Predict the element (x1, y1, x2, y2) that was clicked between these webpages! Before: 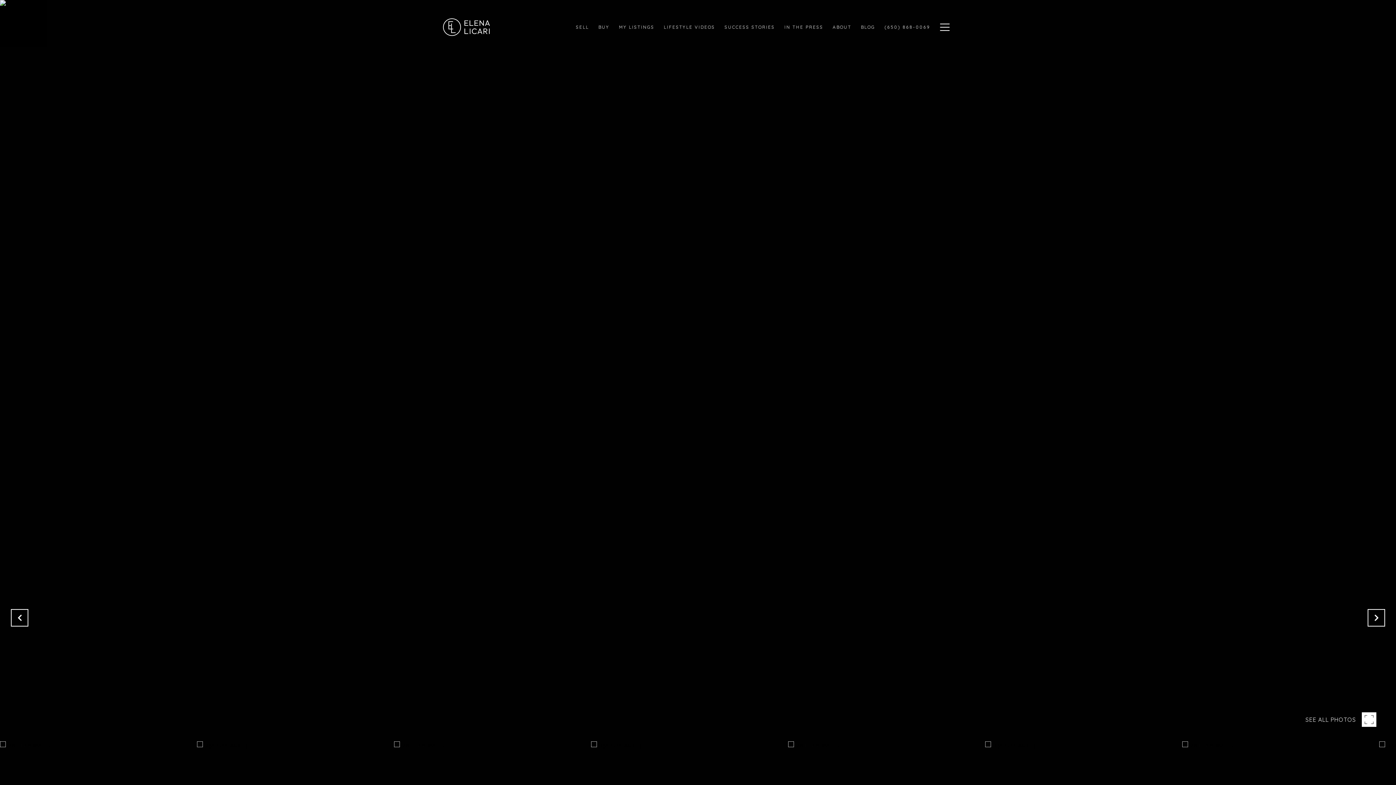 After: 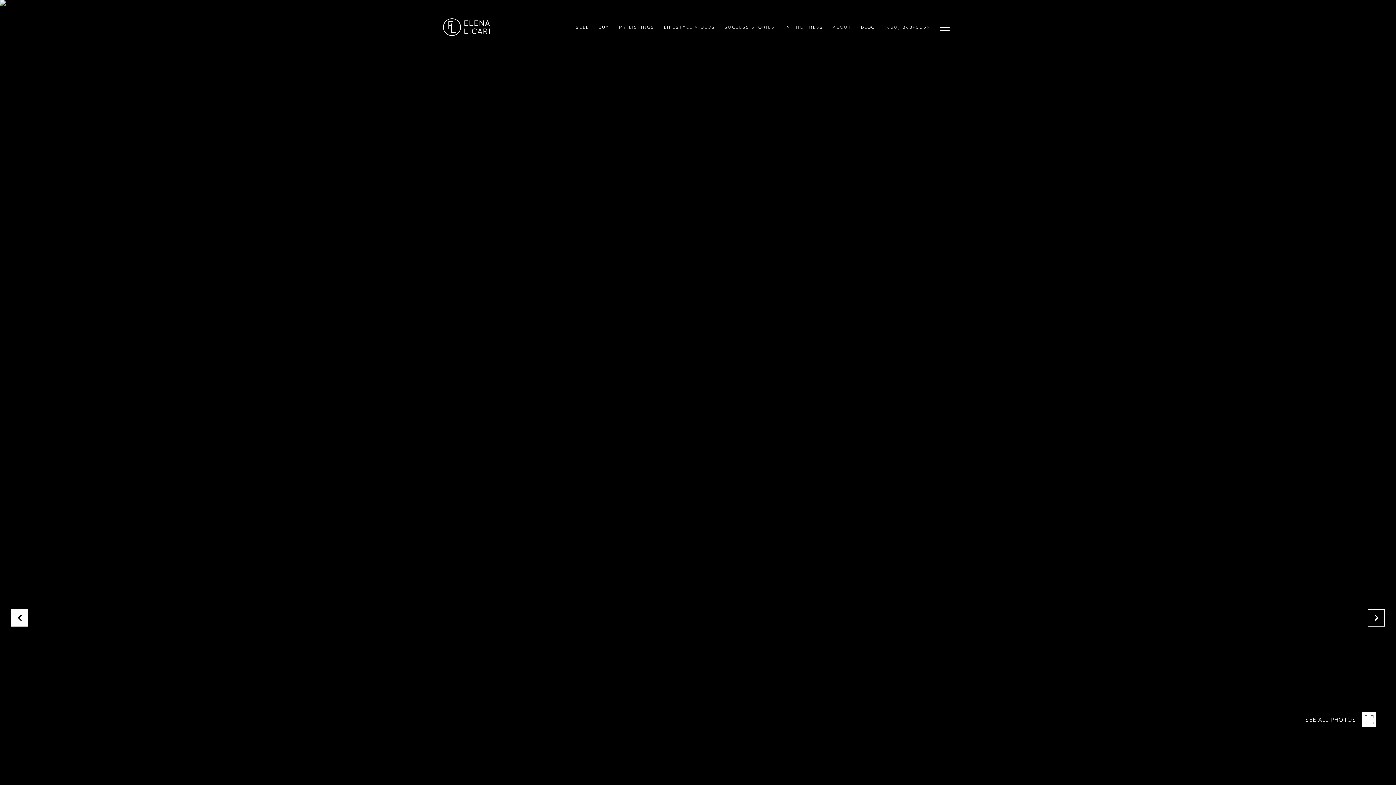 Action: bbox: (10, 609, 28, 626)